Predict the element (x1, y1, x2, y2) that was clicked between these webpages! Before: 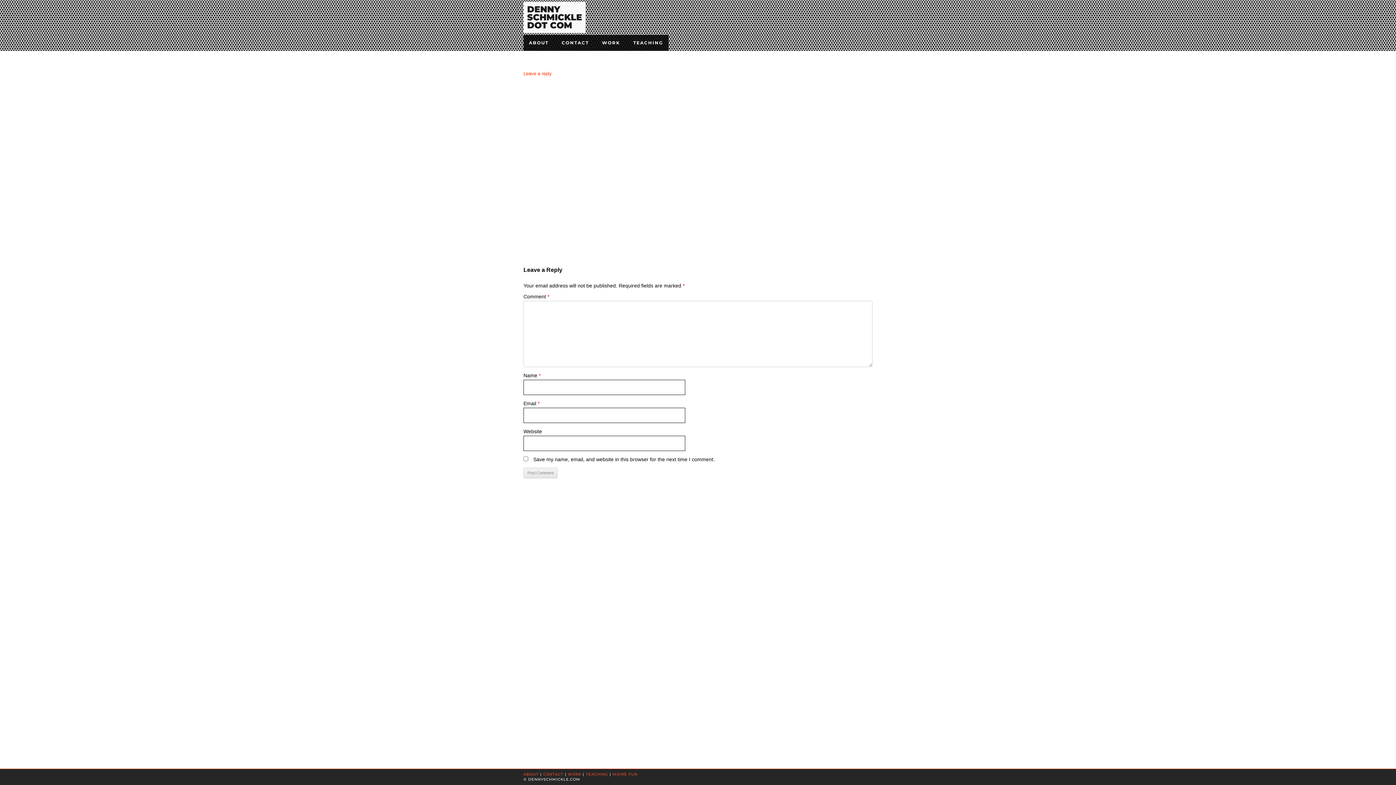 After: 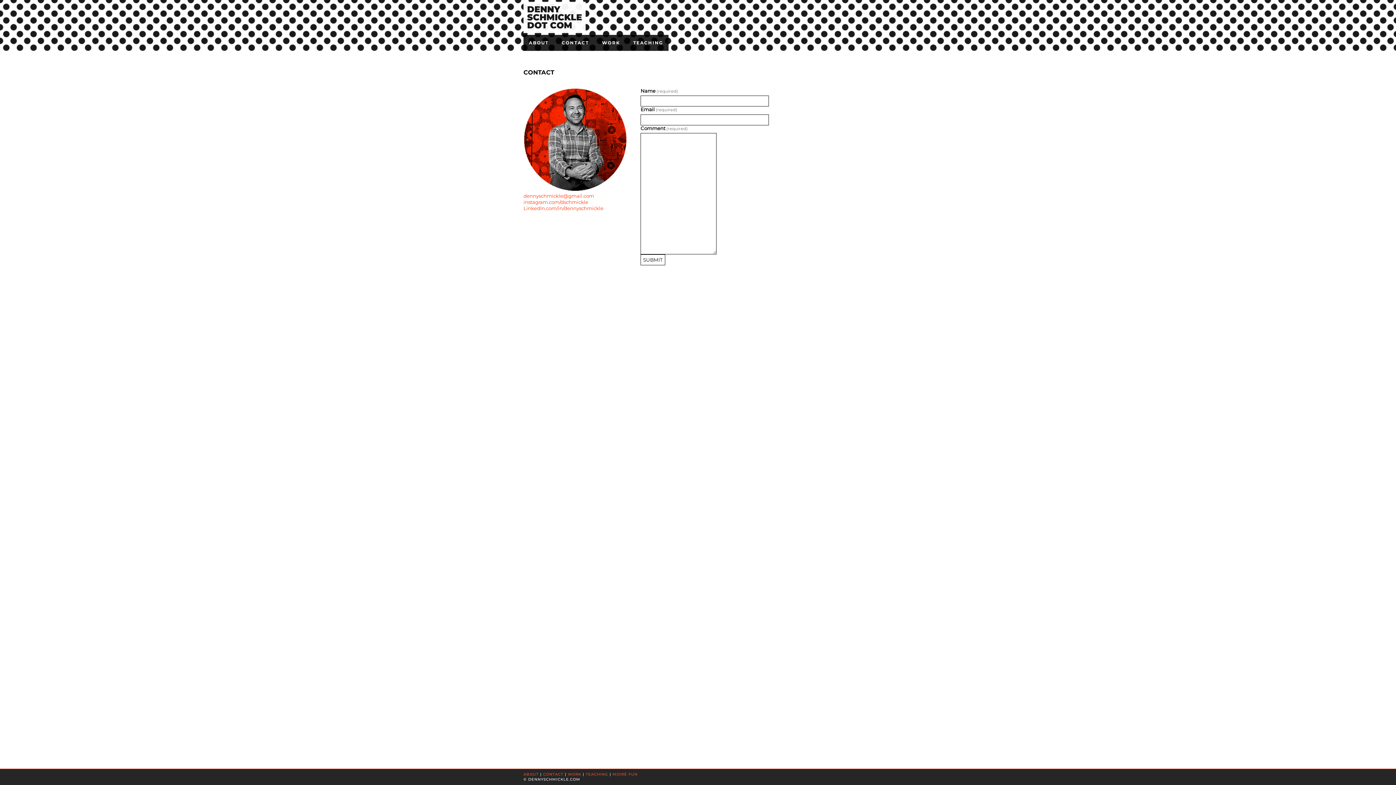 Action: label: CONTACT bbox: (543, 772, 563, 777)